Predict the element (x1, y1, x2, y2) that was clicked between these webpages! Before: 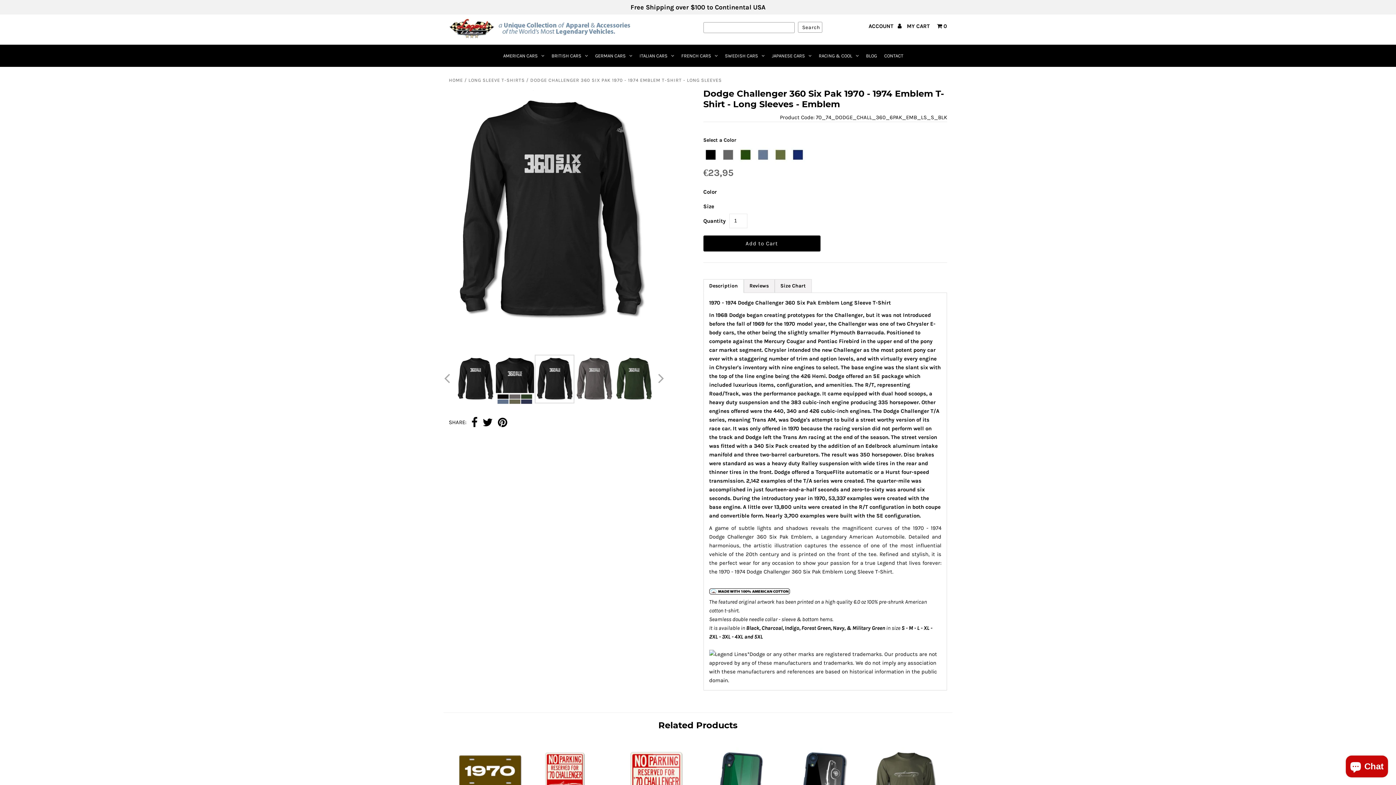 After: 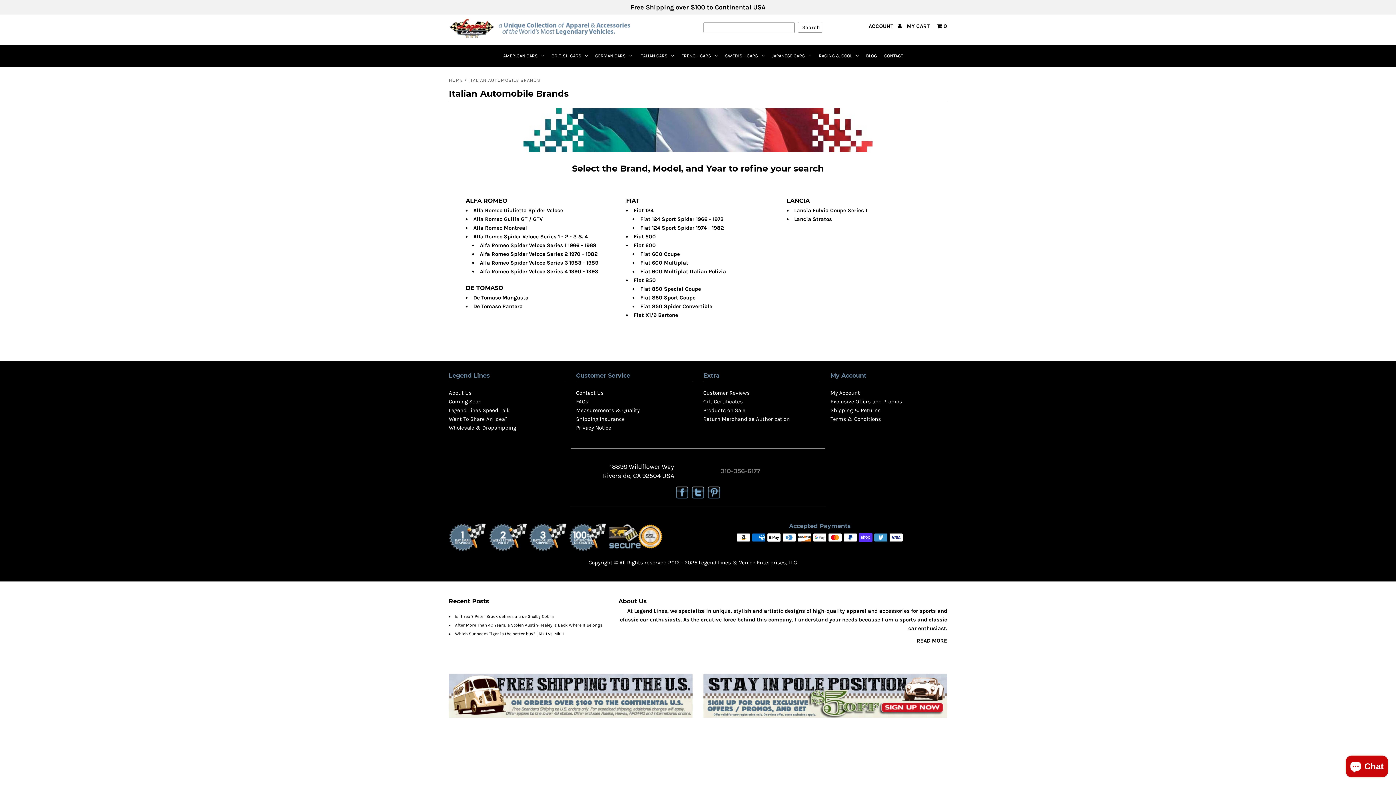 Action: label: ITALIAN CARS bbox: (636, 44, 677, 66)